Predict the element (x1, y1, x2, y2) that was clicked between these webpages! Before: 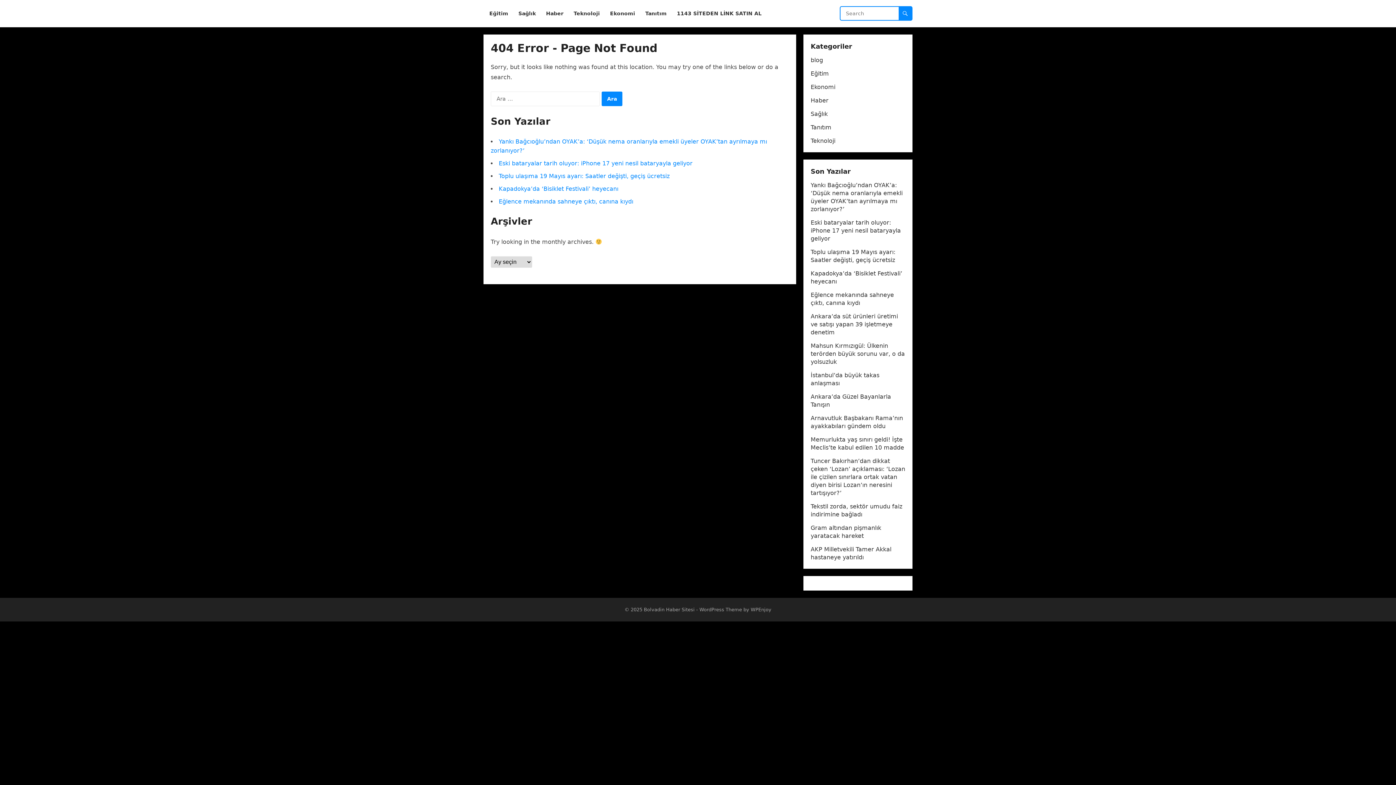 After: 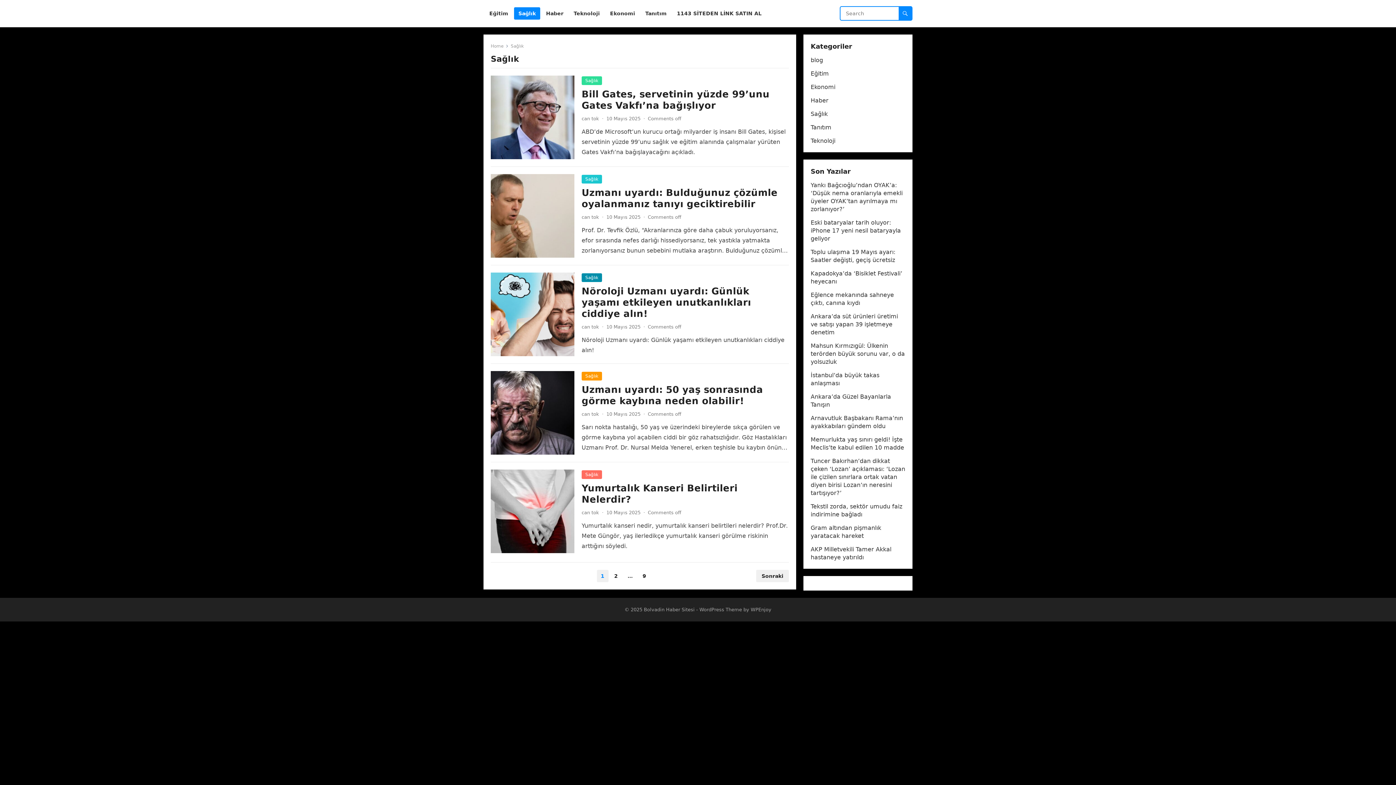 Action: bbox: (810, 110, 828, 117) label: Sağlık